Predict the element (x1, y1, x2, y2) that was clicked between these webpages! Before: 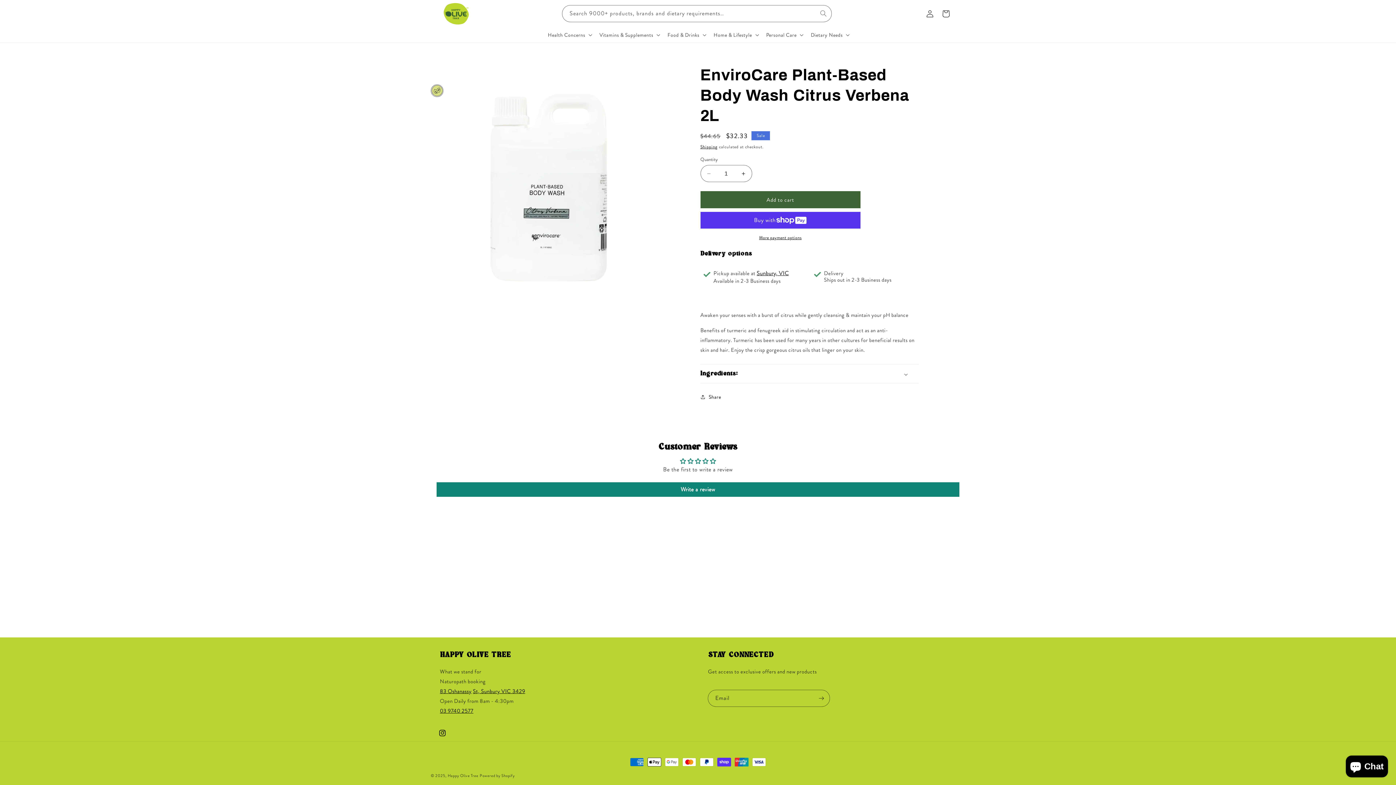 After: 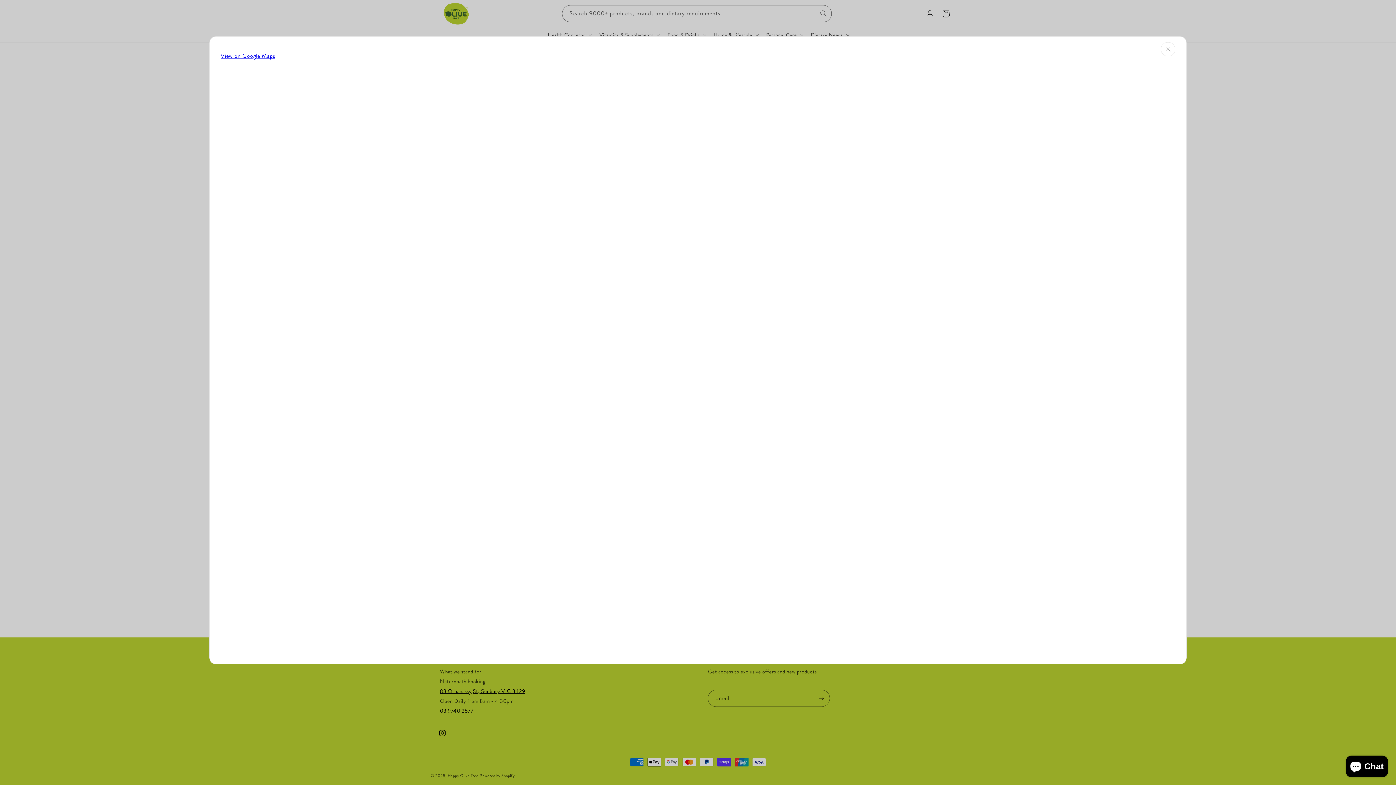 Action: label: Sunbury, VIC bbox: (756, 268, 793, 277)